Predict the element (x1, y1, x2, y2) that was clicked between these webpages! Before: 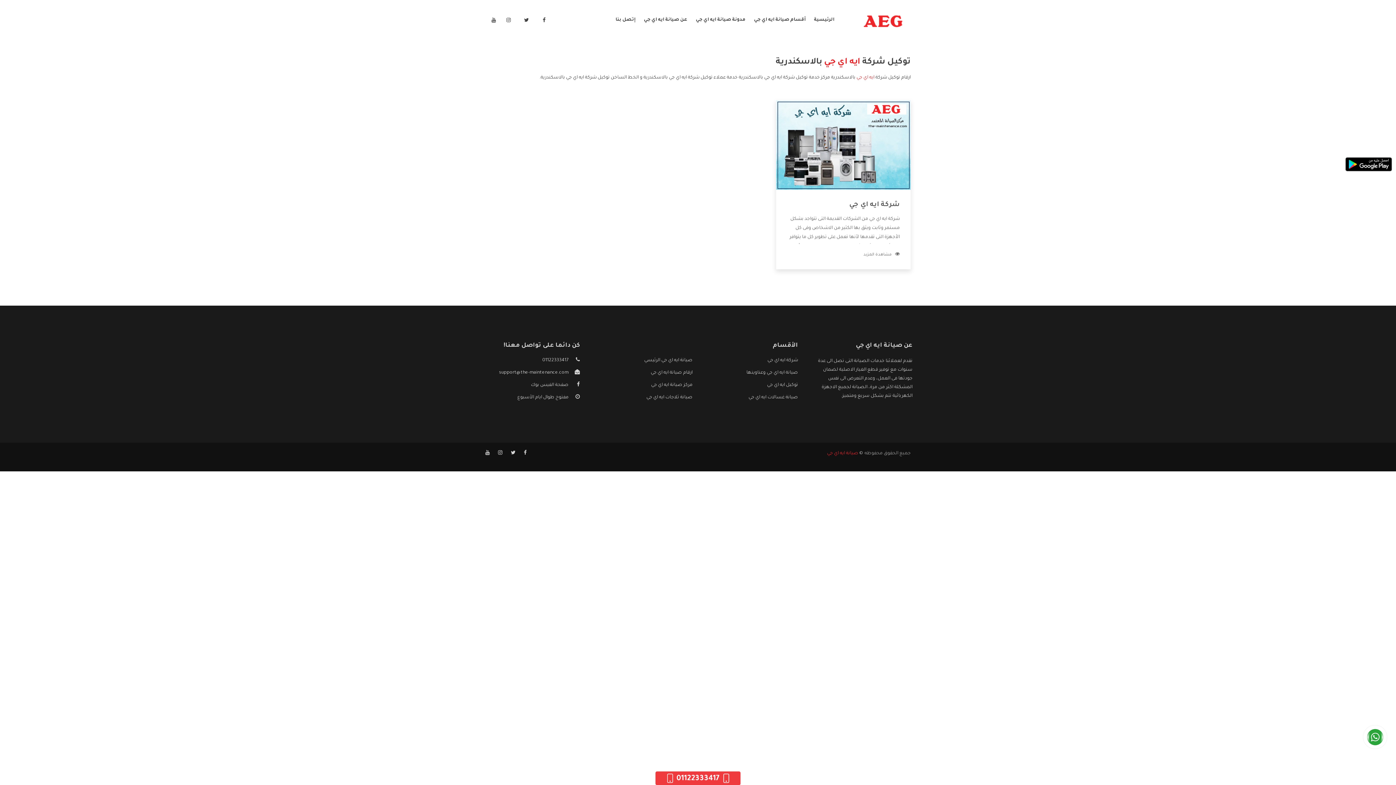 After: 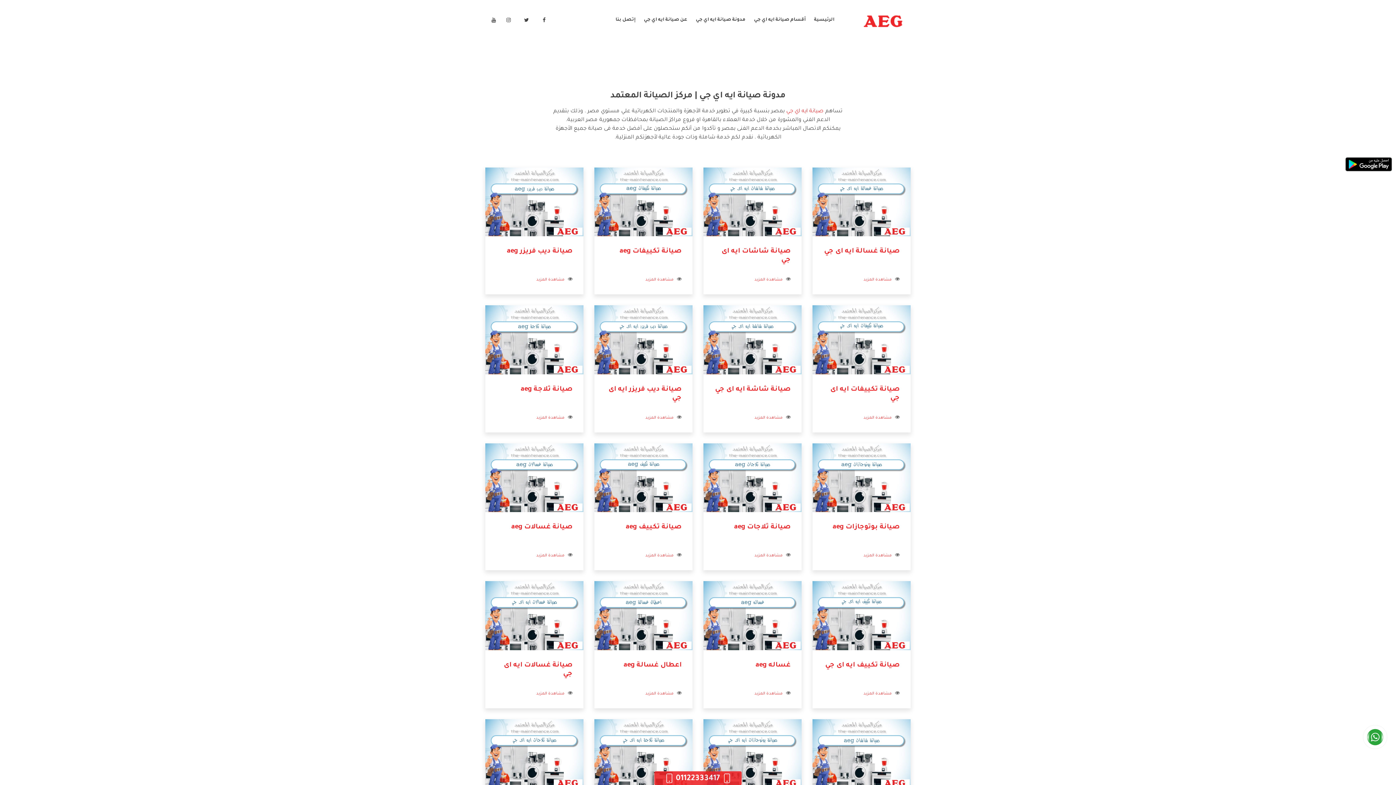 Action: bbox: (692, 0, 749, 40) label: مدونة صيانة ايه اي جي